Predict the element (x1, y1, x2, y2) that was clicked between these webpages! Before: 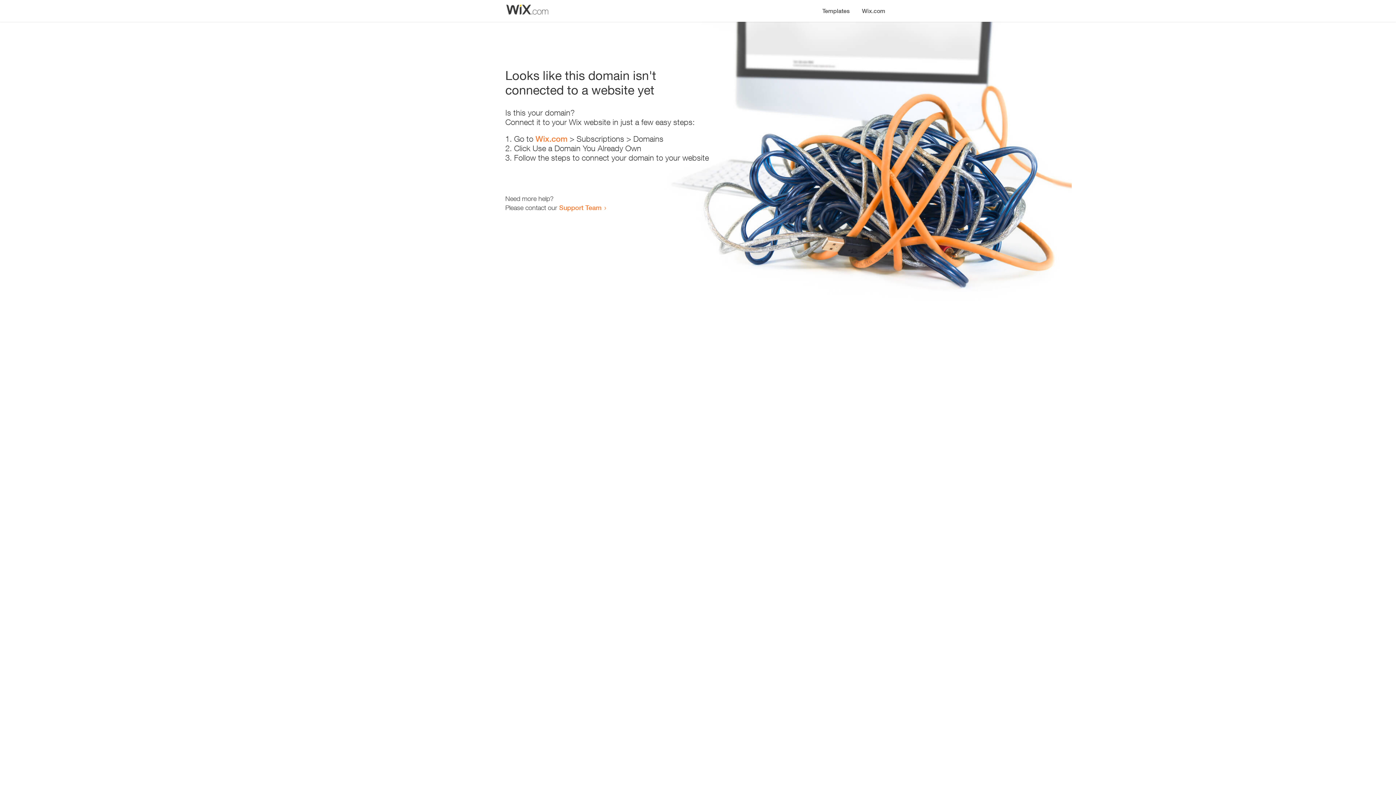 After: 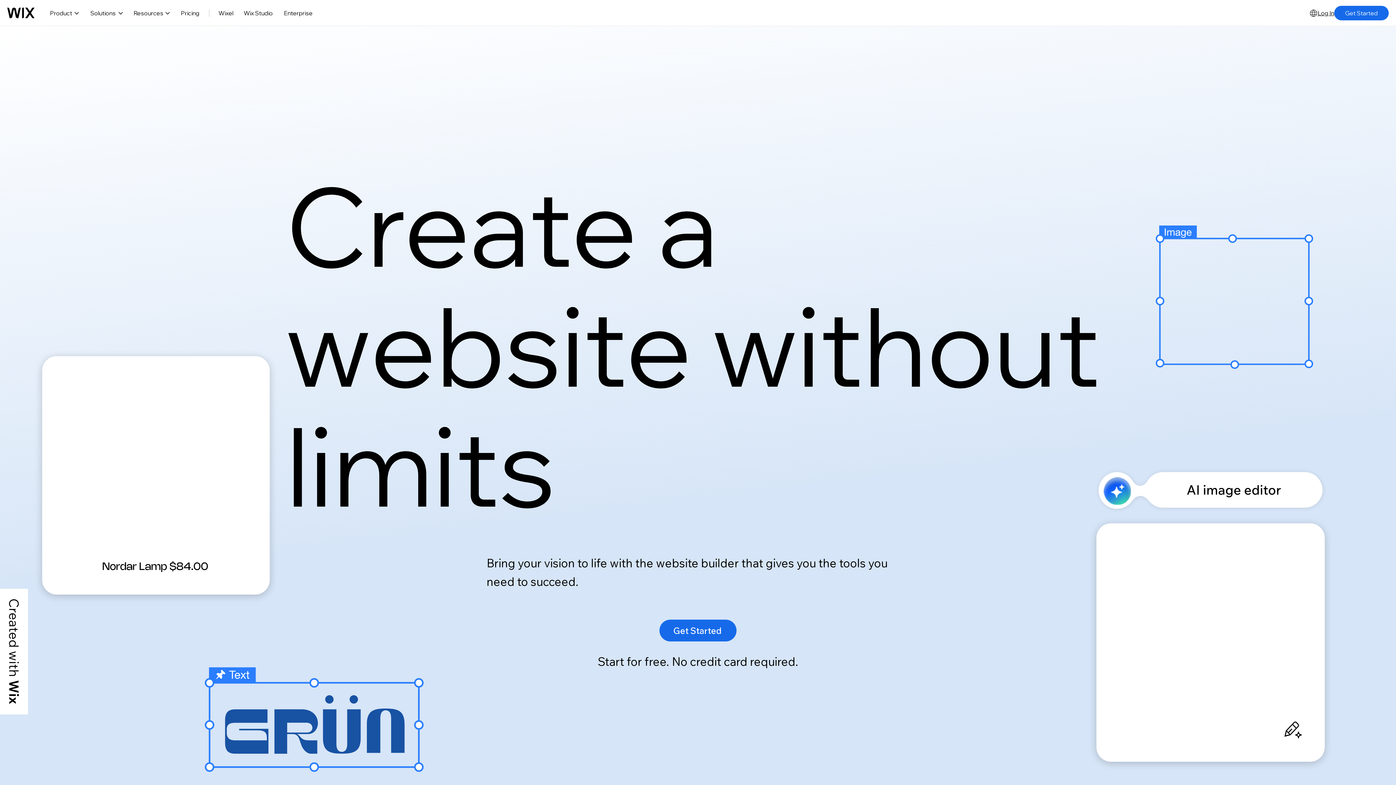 Action: bbox: (535, 134, 567, 143) label: Wix.com